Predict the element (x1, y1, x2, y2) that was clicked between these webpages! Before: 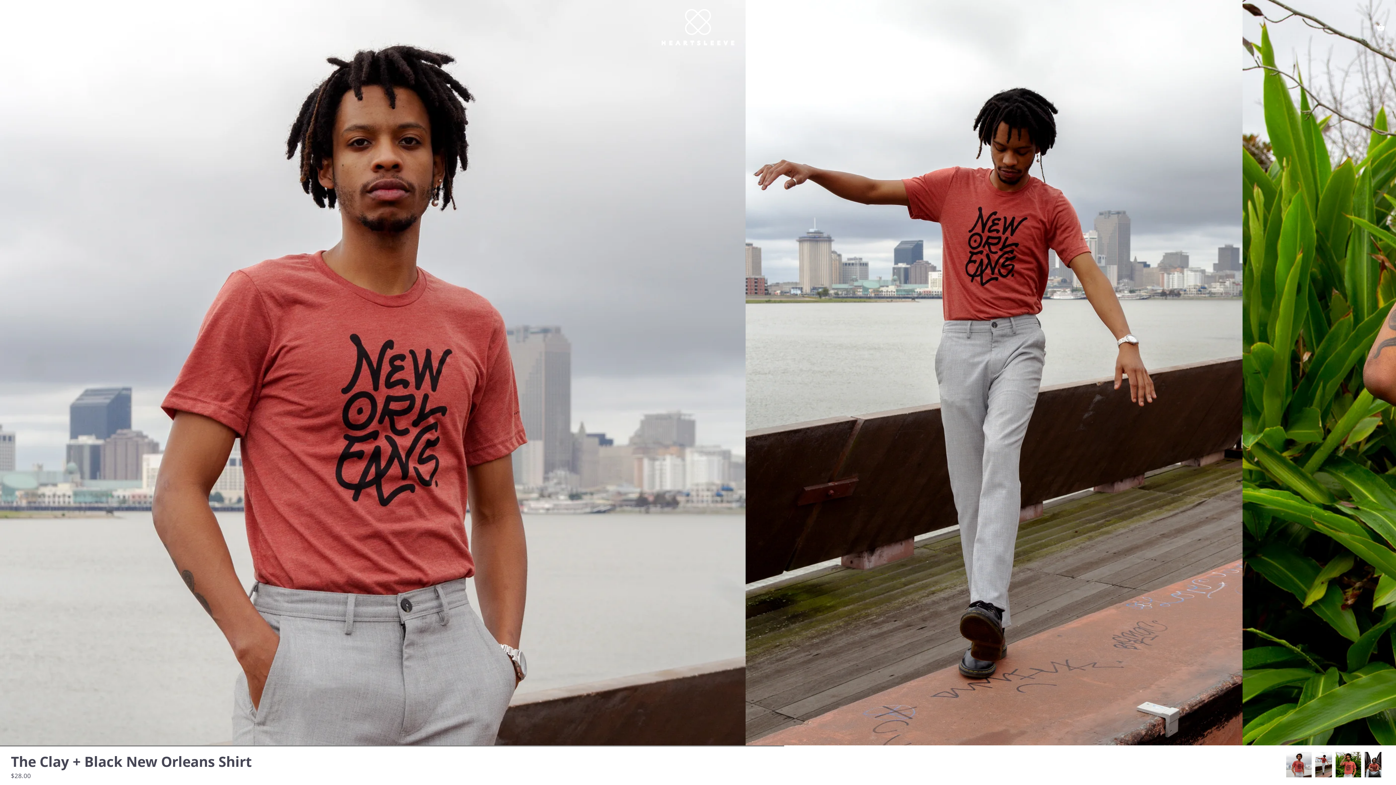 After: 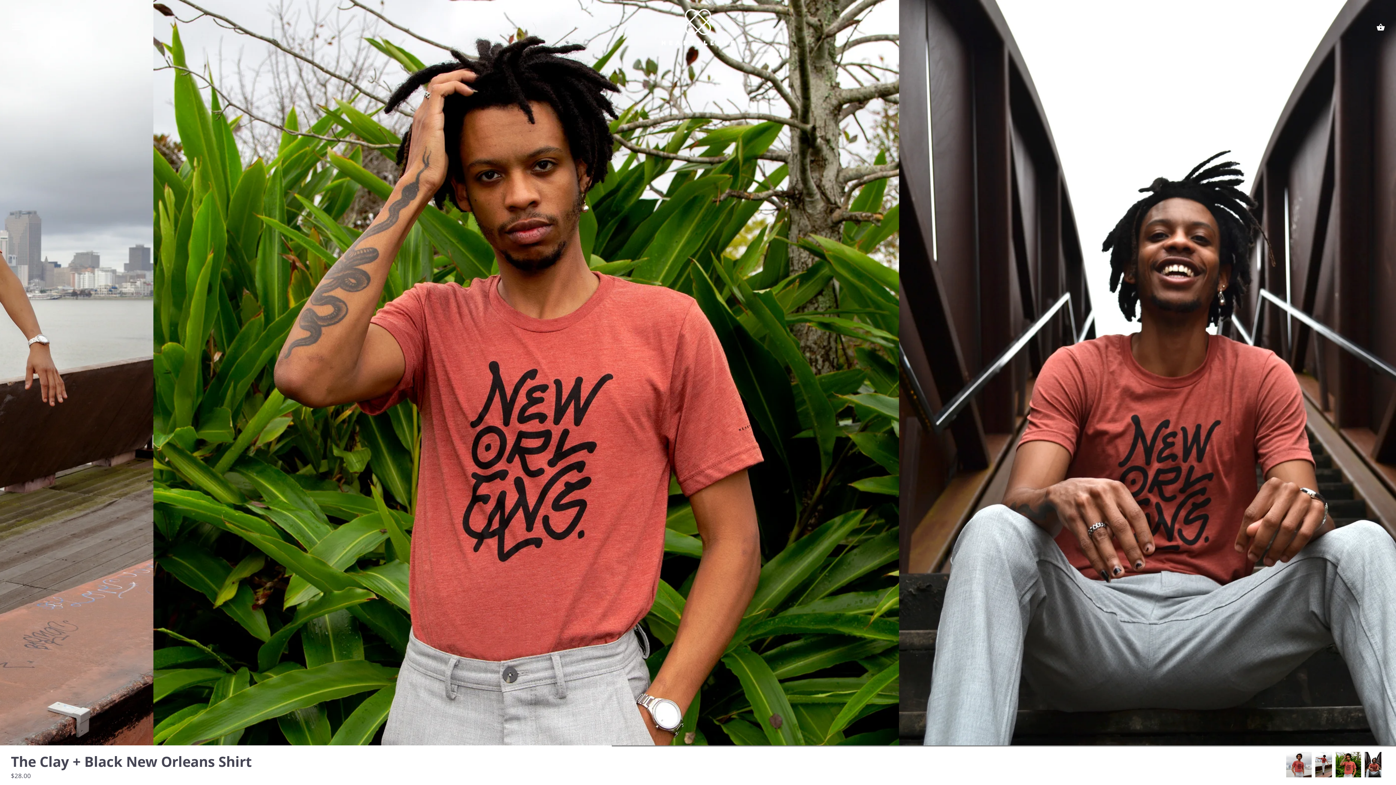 Action: bbox: (1365, 752, 1381, 777)